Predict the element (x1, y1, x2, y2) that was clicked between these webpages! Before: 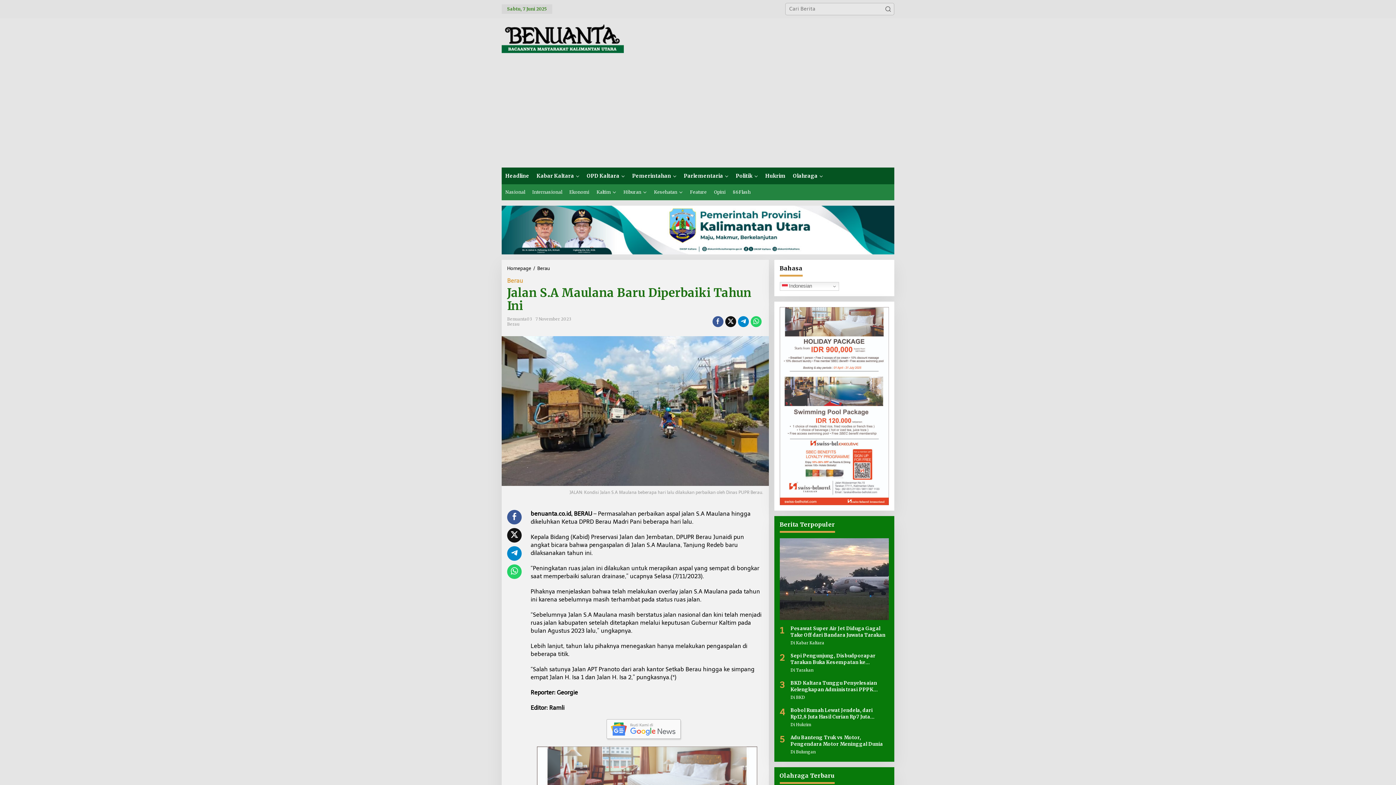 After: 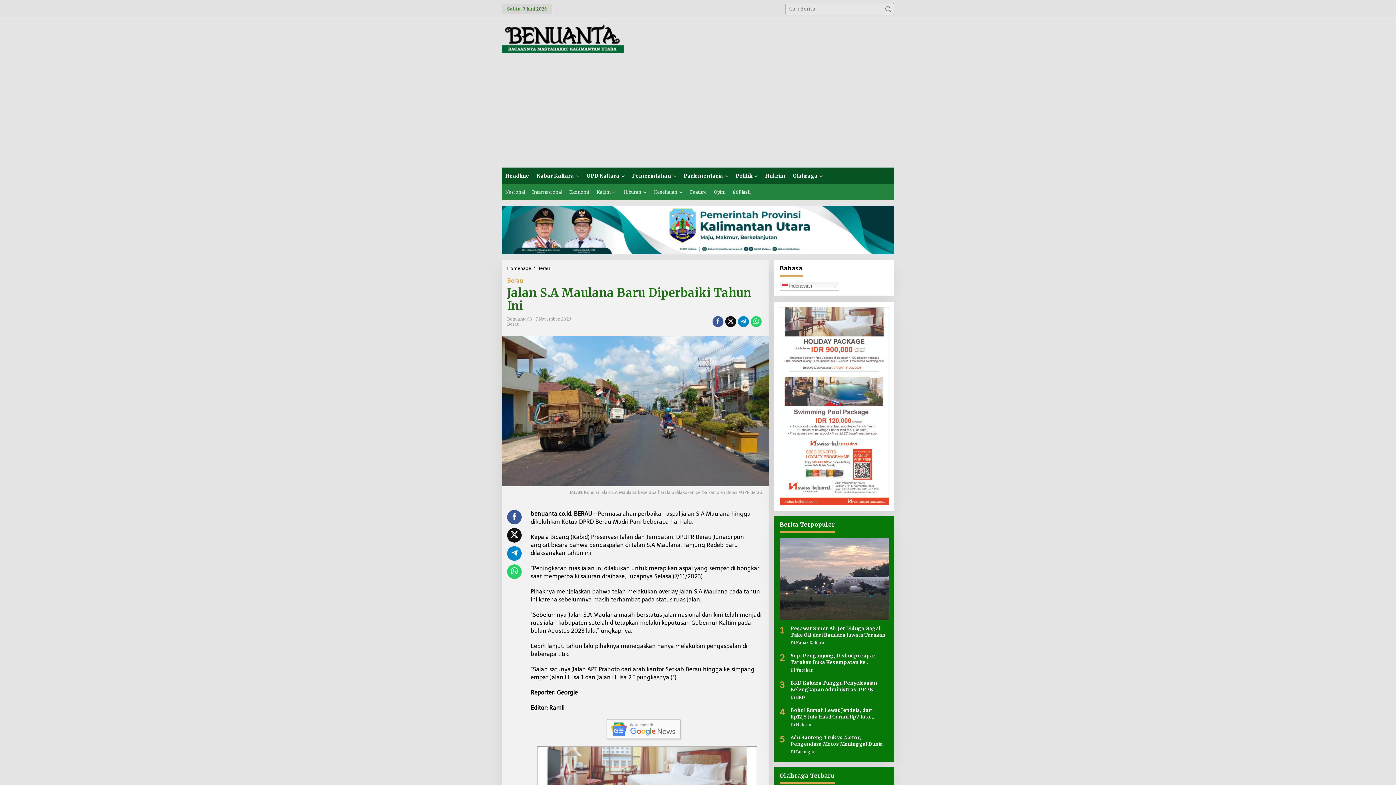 Action: bbox: (507, 546, 521, 561)